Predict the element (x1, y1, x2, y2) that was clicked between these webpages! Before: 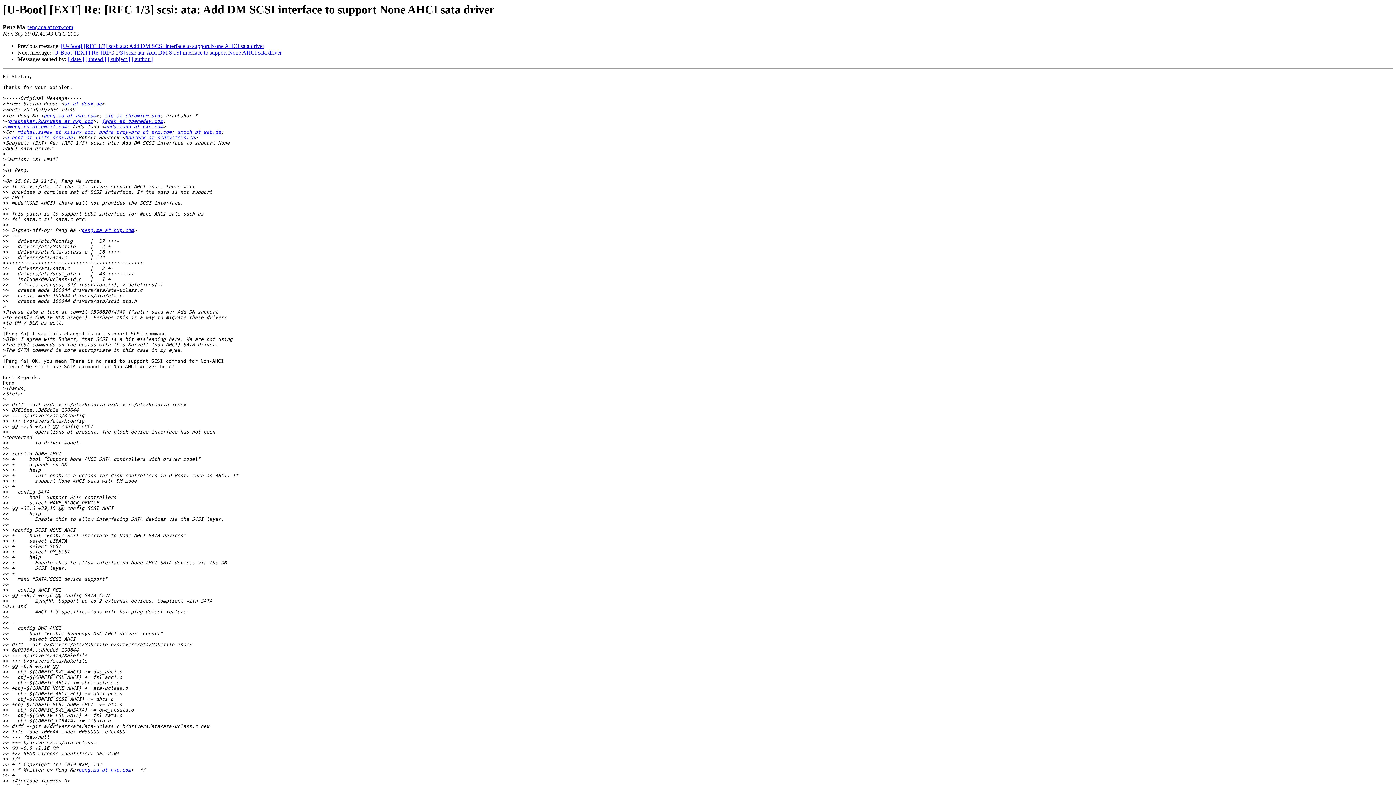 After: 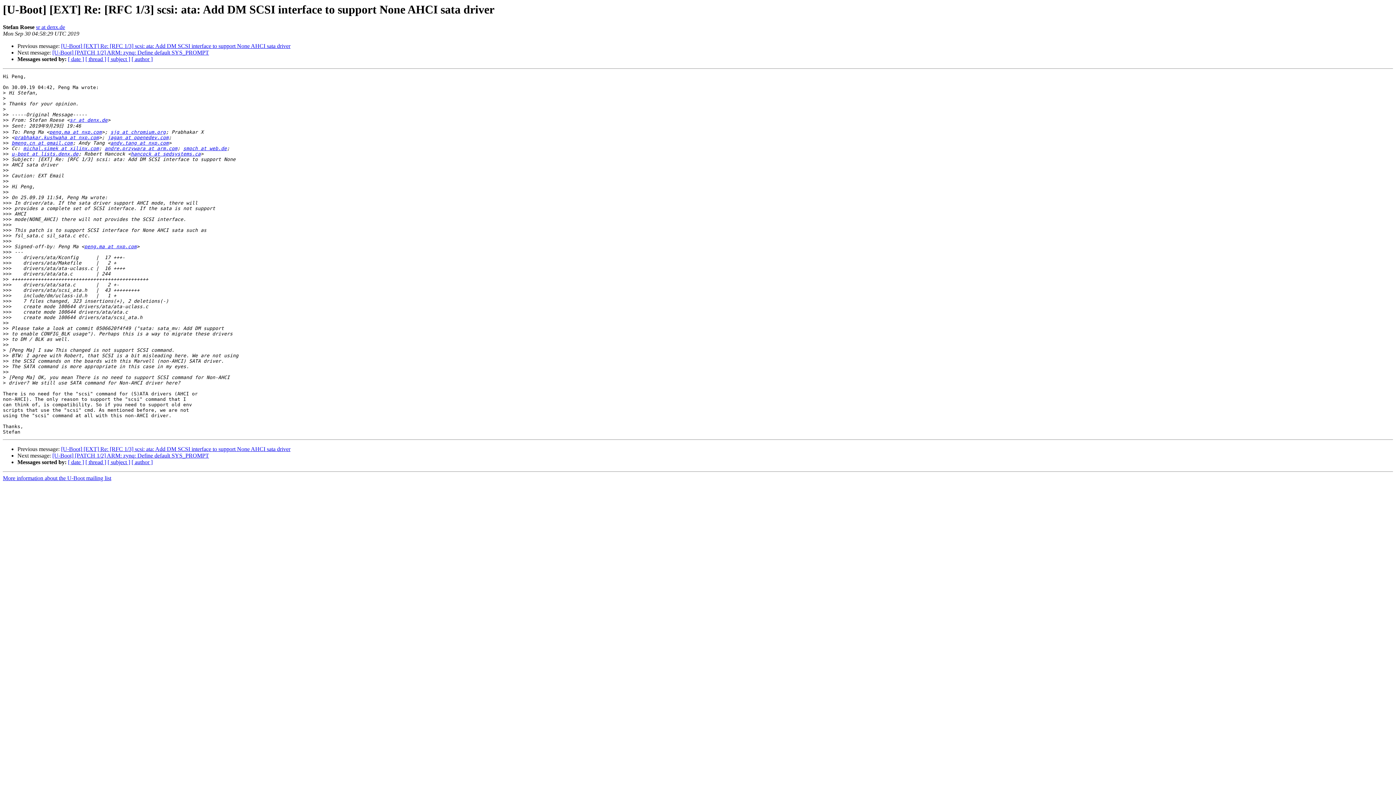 Action: bbox: (52, 49, 281, 55) label: [U-Boot] [EXT] Re: [RFC 1/3] scsi: ata: Add DM SCSI interface to support None AHCI sata driver